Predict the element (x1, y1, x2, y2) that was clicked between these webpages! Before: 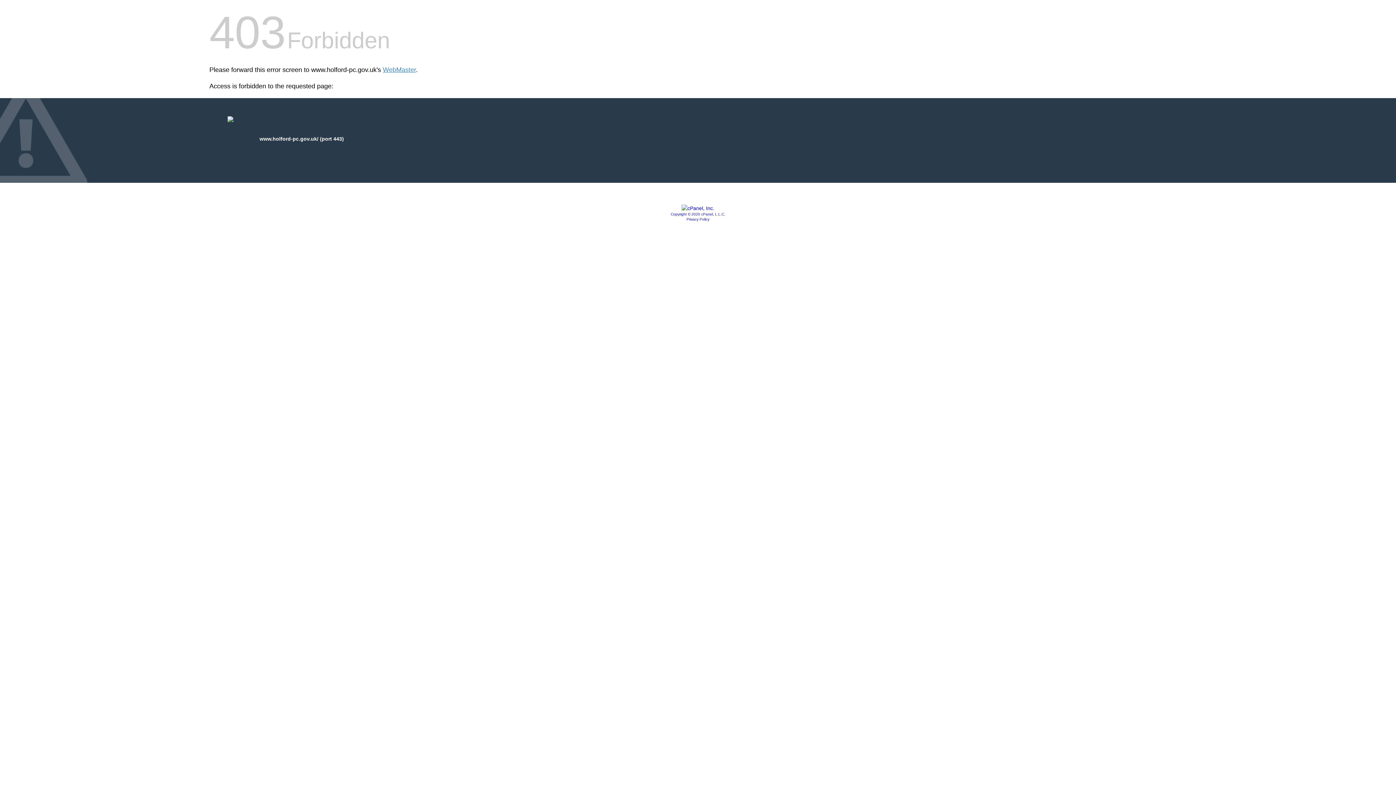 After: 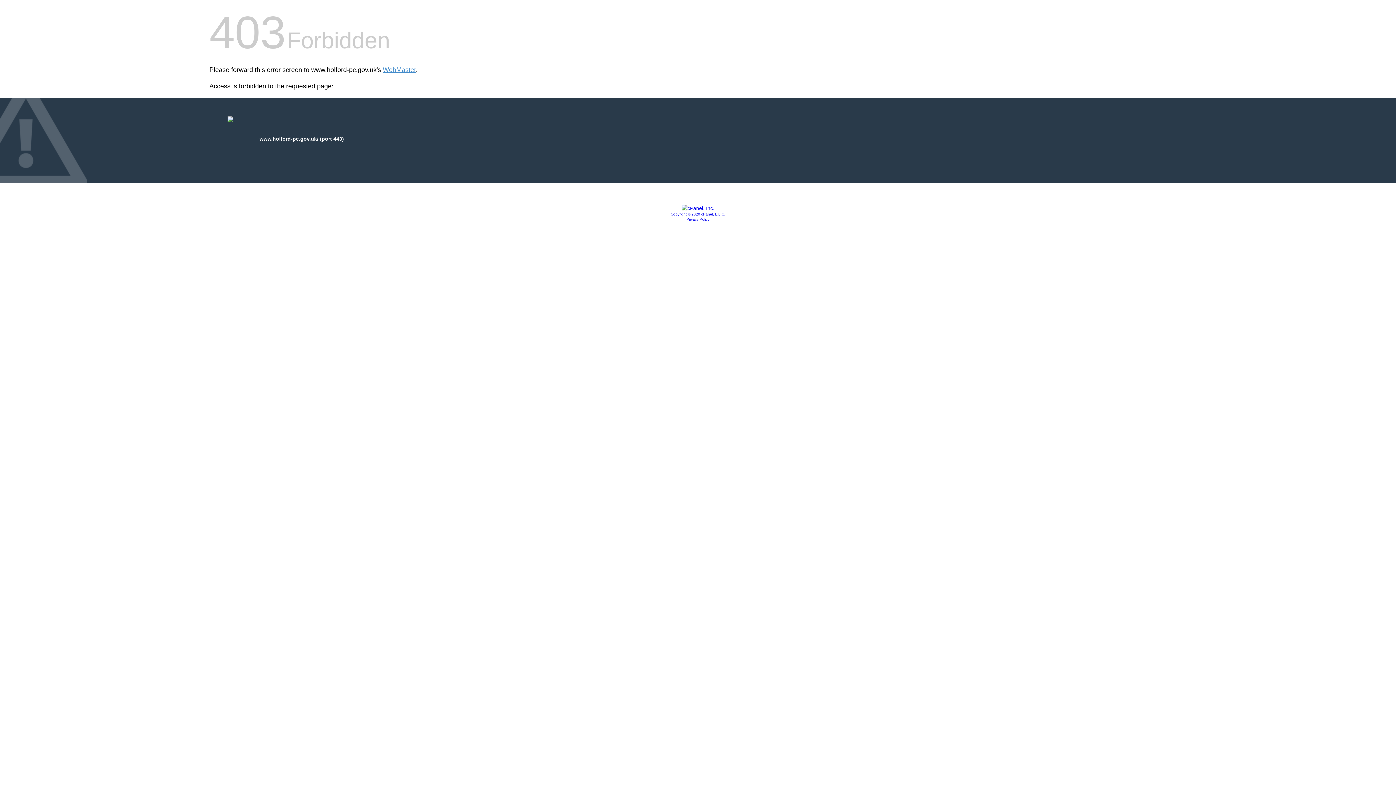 Action: bbox: (681, 205, 714, 211)